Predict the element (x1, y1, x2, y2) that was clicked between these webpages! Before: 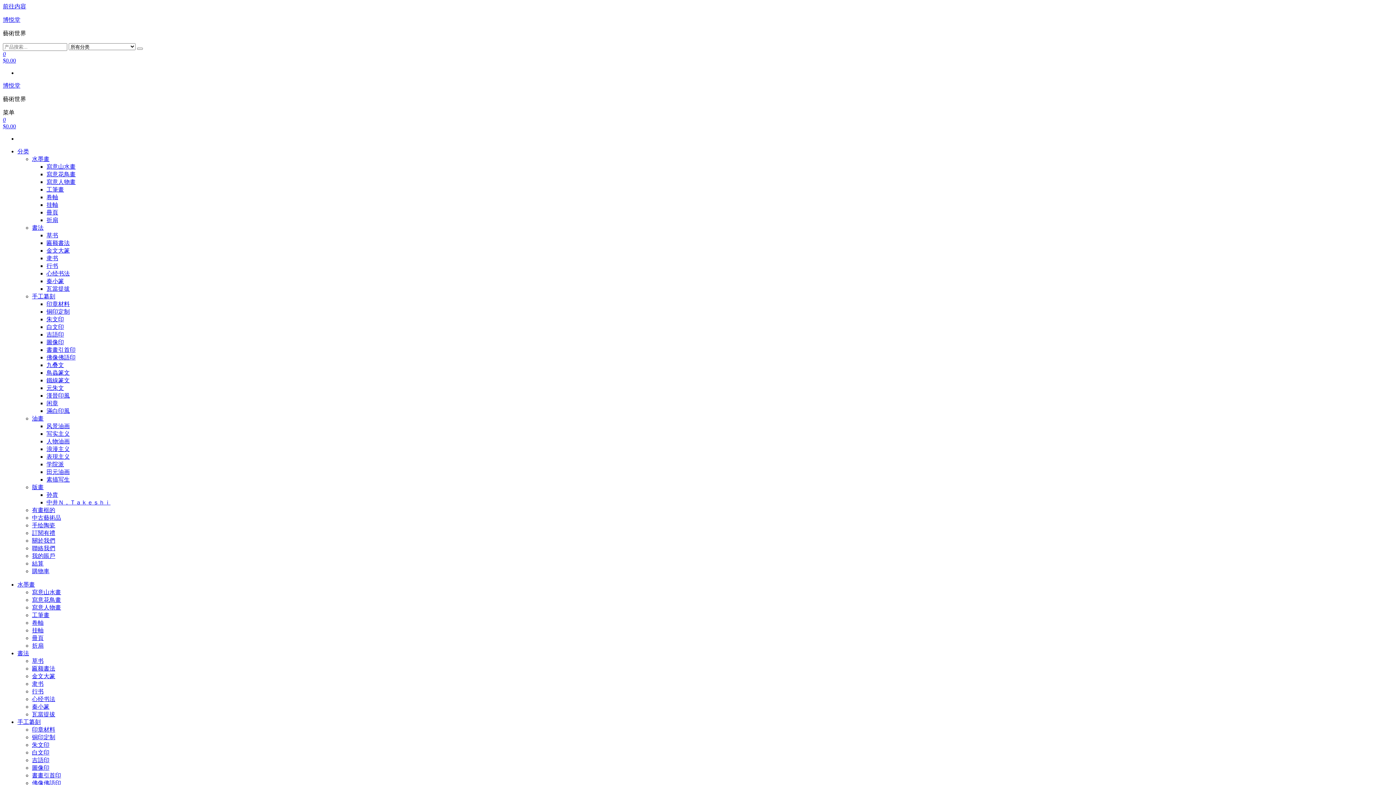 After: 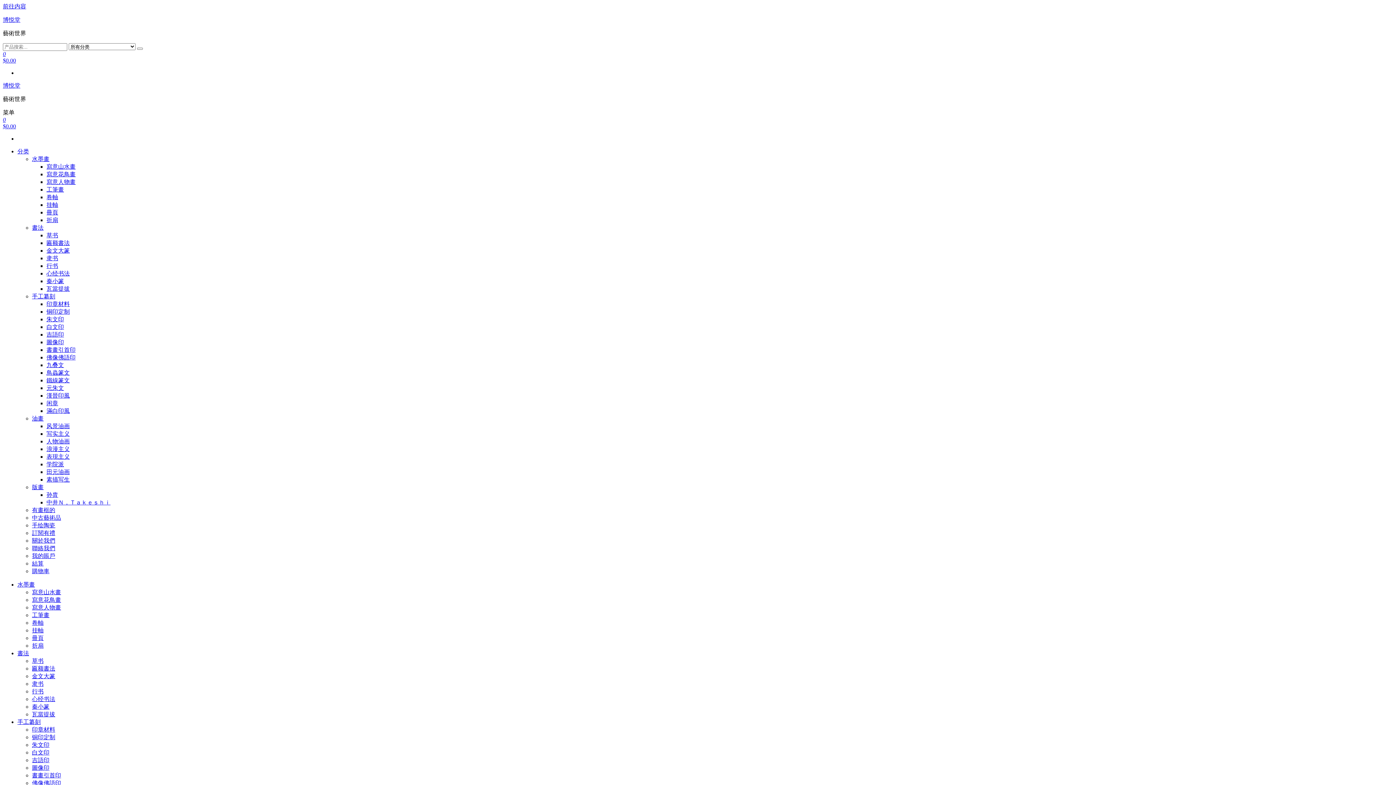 Action: bbox: (46, 354, 75, 360) label: 佛像佛語印